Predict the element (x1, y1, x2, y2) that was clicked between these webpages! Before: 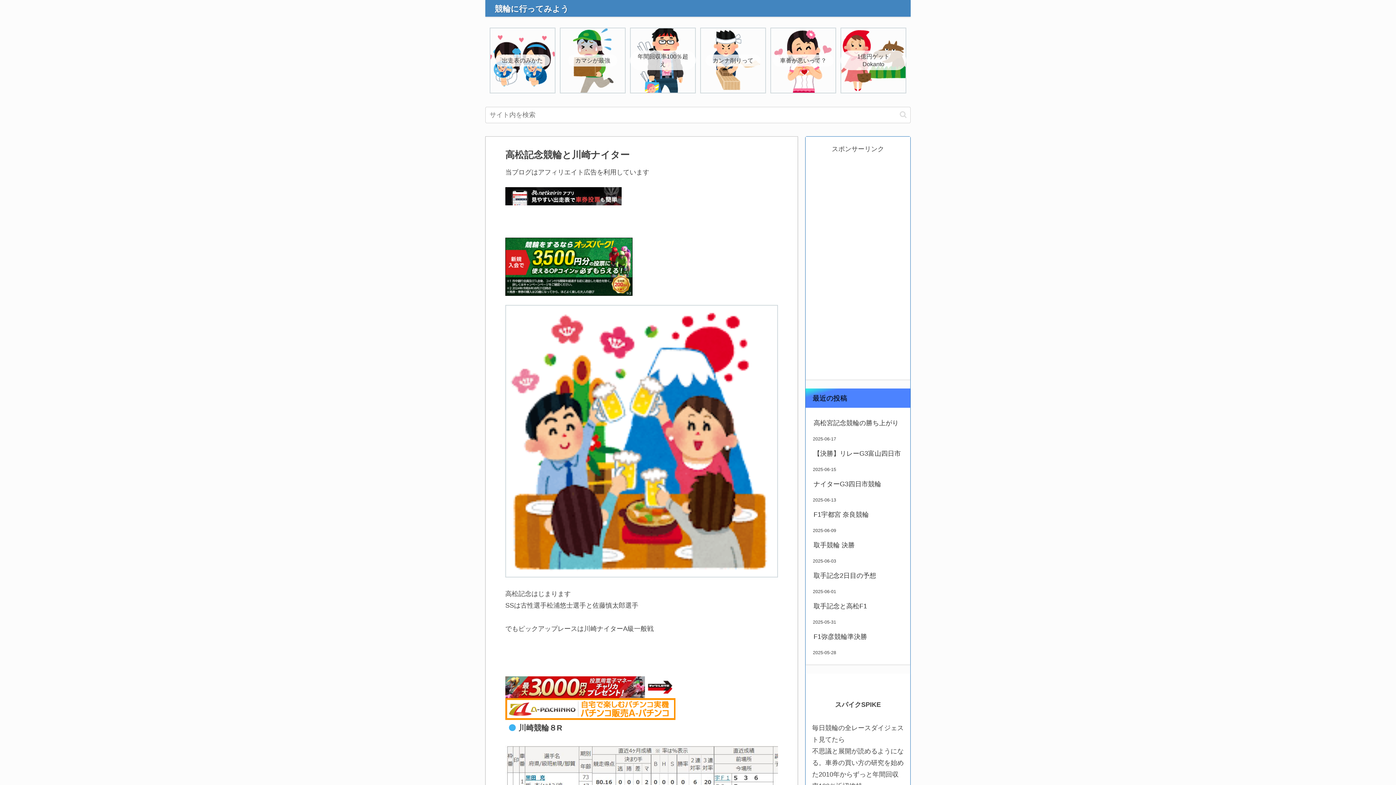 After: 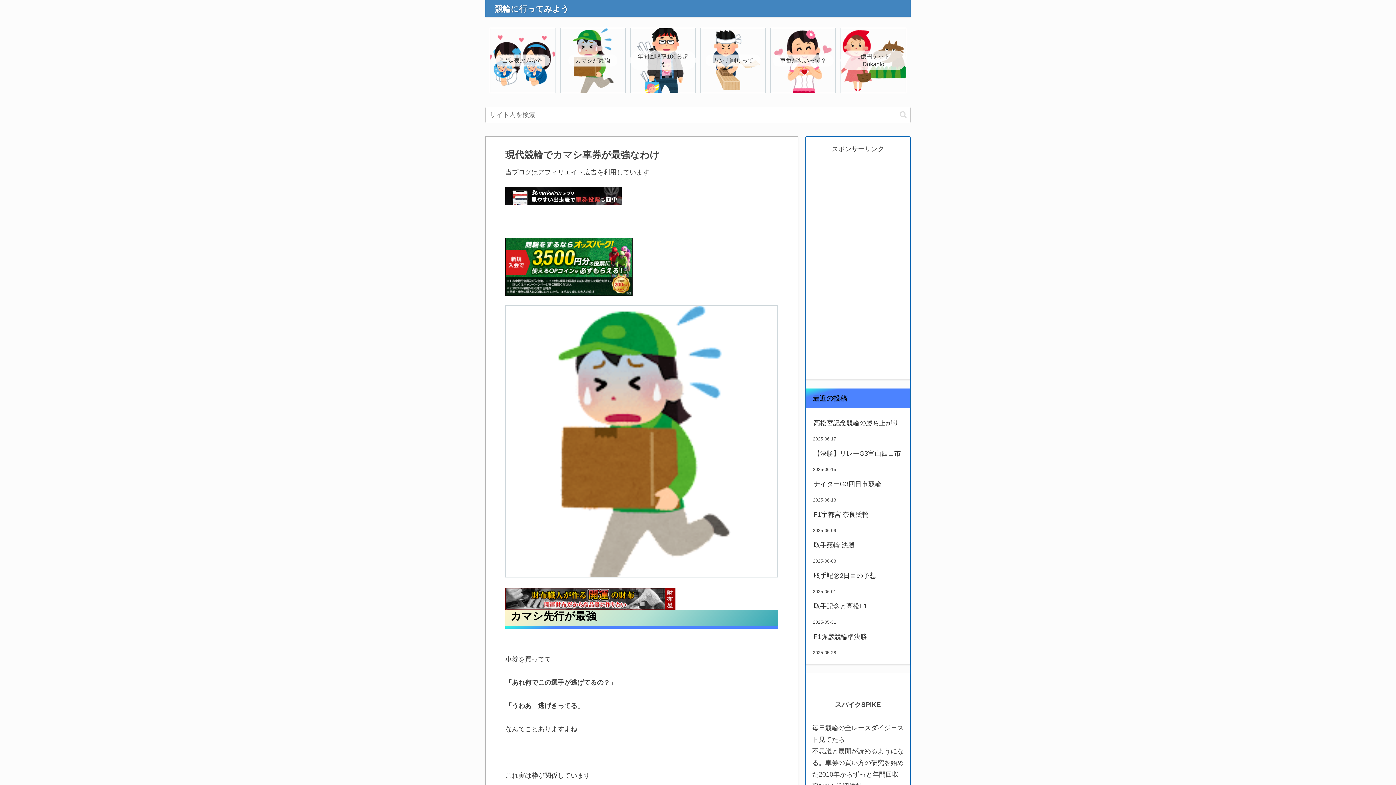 Action: bbox: (559, 27, 625, 93) label: カマシが最強